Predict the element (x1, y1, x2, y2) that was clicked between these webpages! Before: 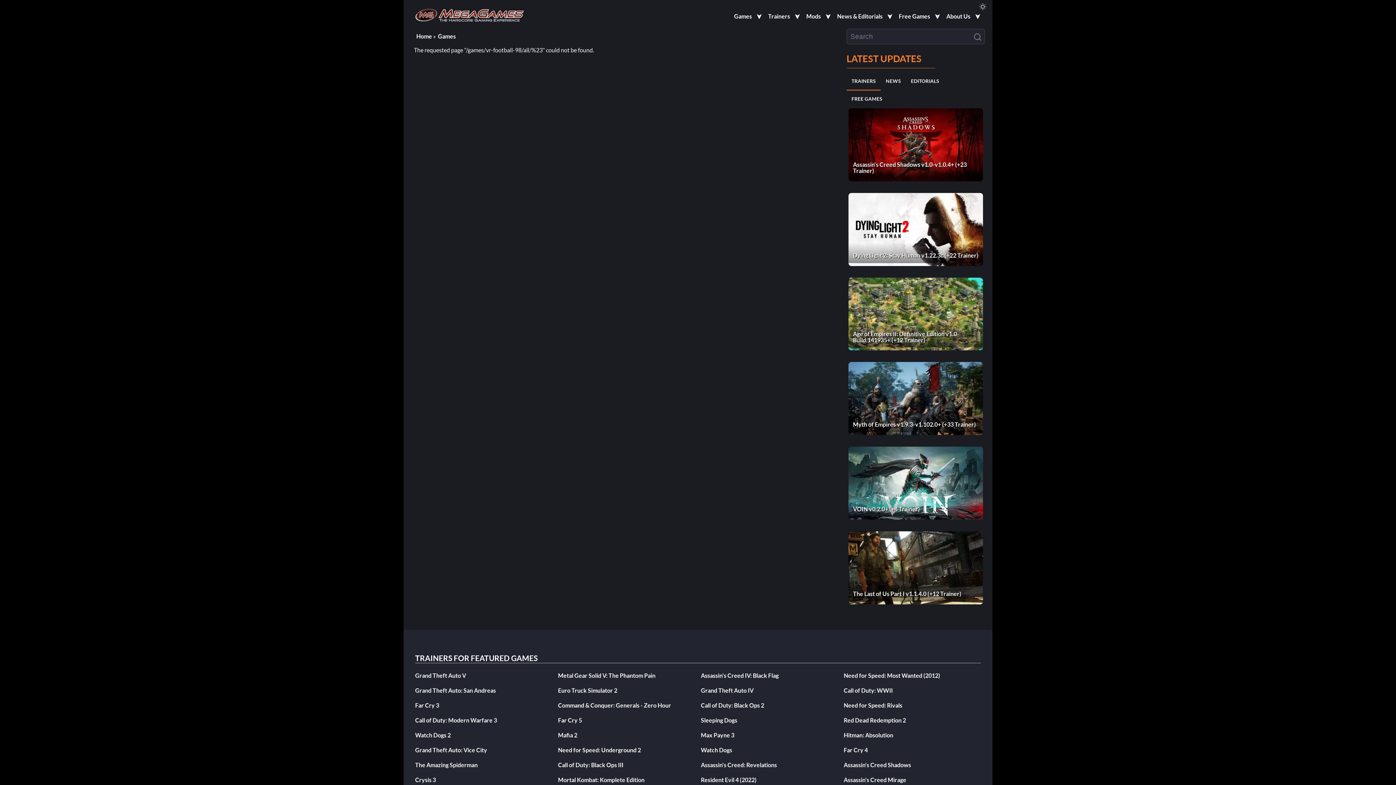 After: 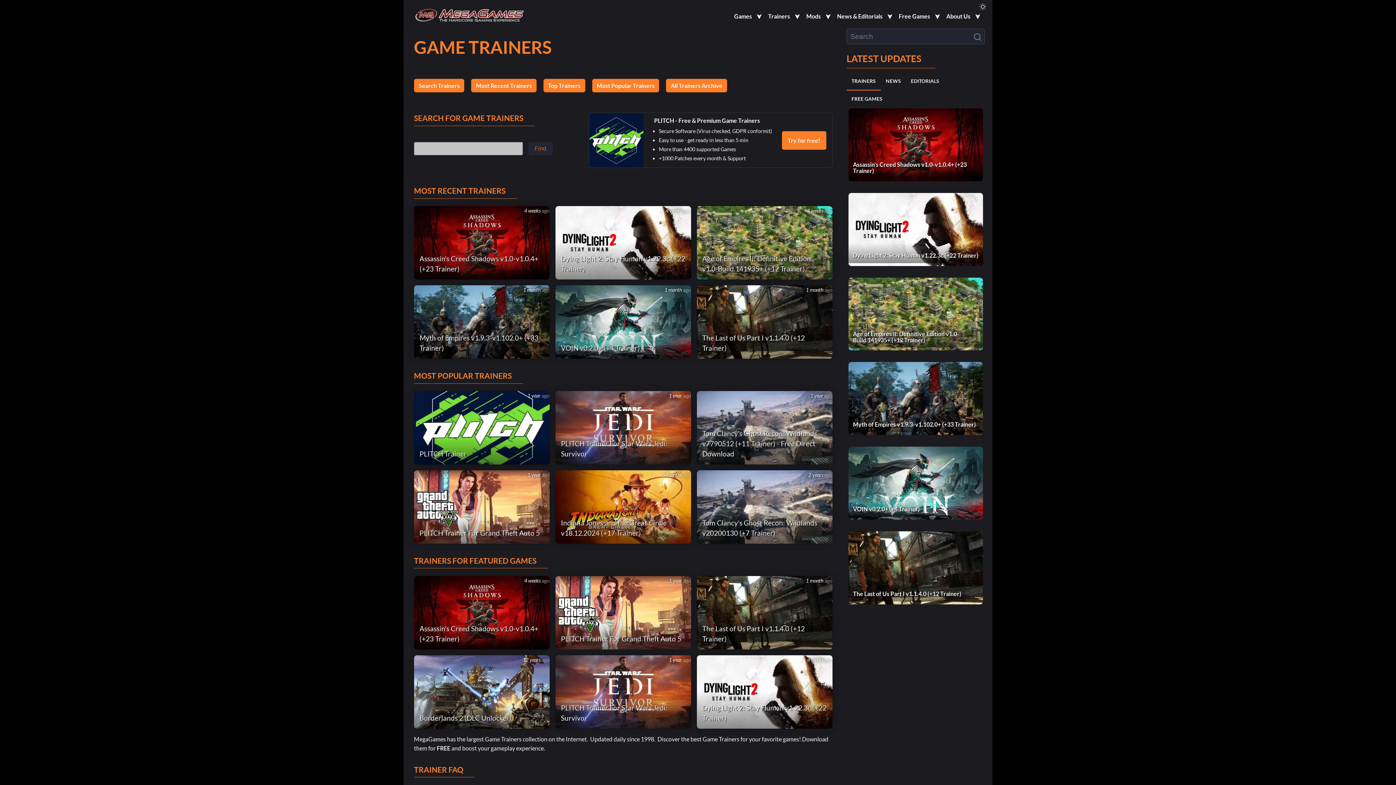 Action: bbox: (762, 8, 793, 20) label: Trainers